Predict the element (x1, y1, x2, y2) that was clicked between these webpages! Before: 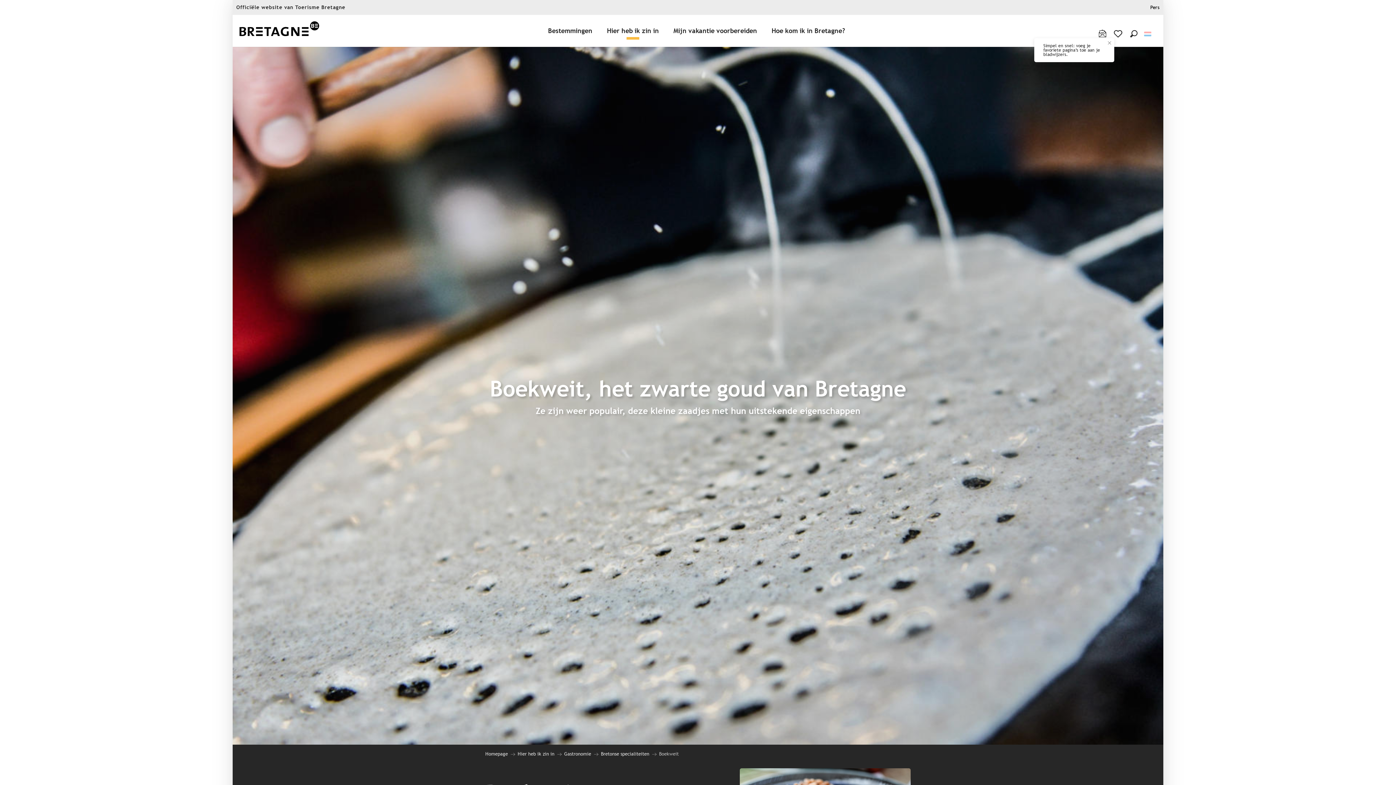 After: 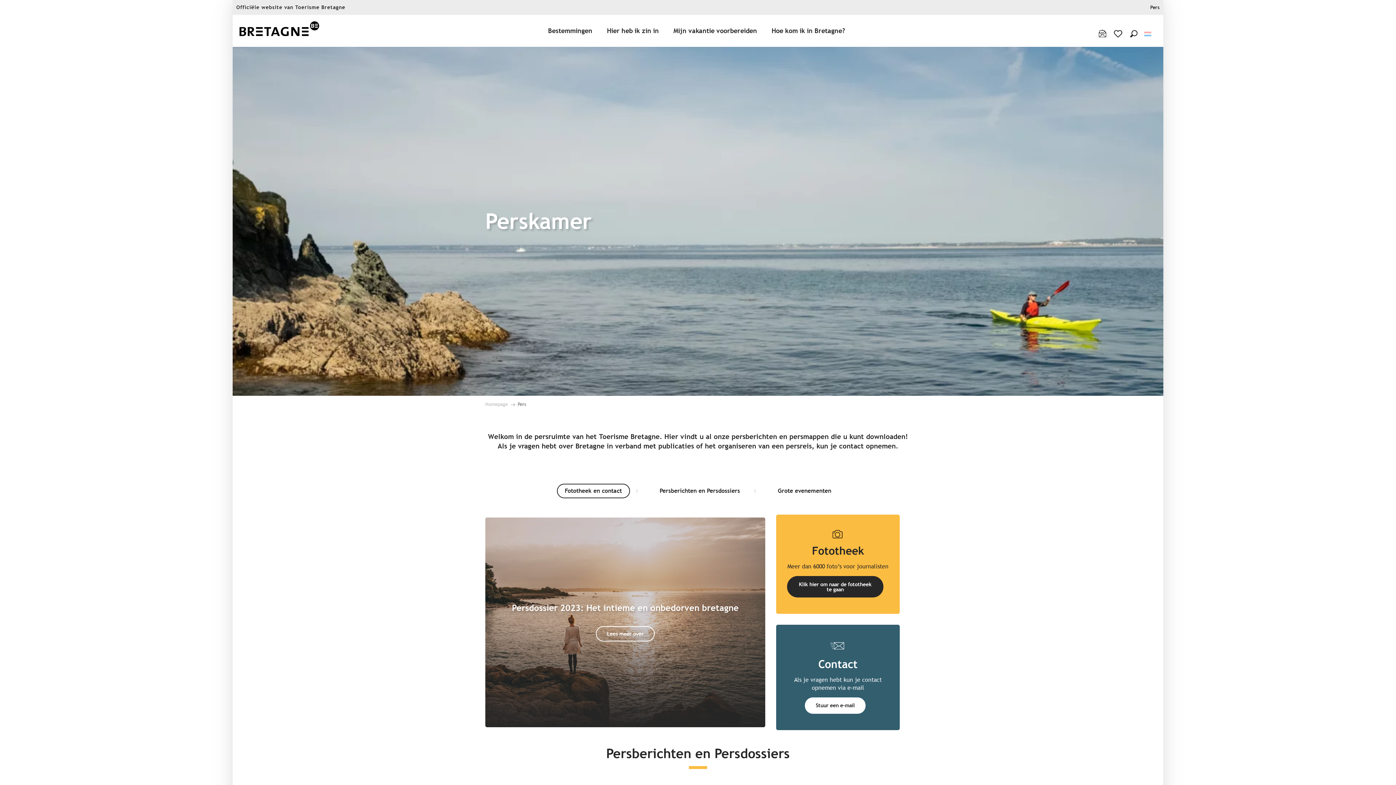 Action: bbox: (1148, 1, 1161, 13) label: Pers